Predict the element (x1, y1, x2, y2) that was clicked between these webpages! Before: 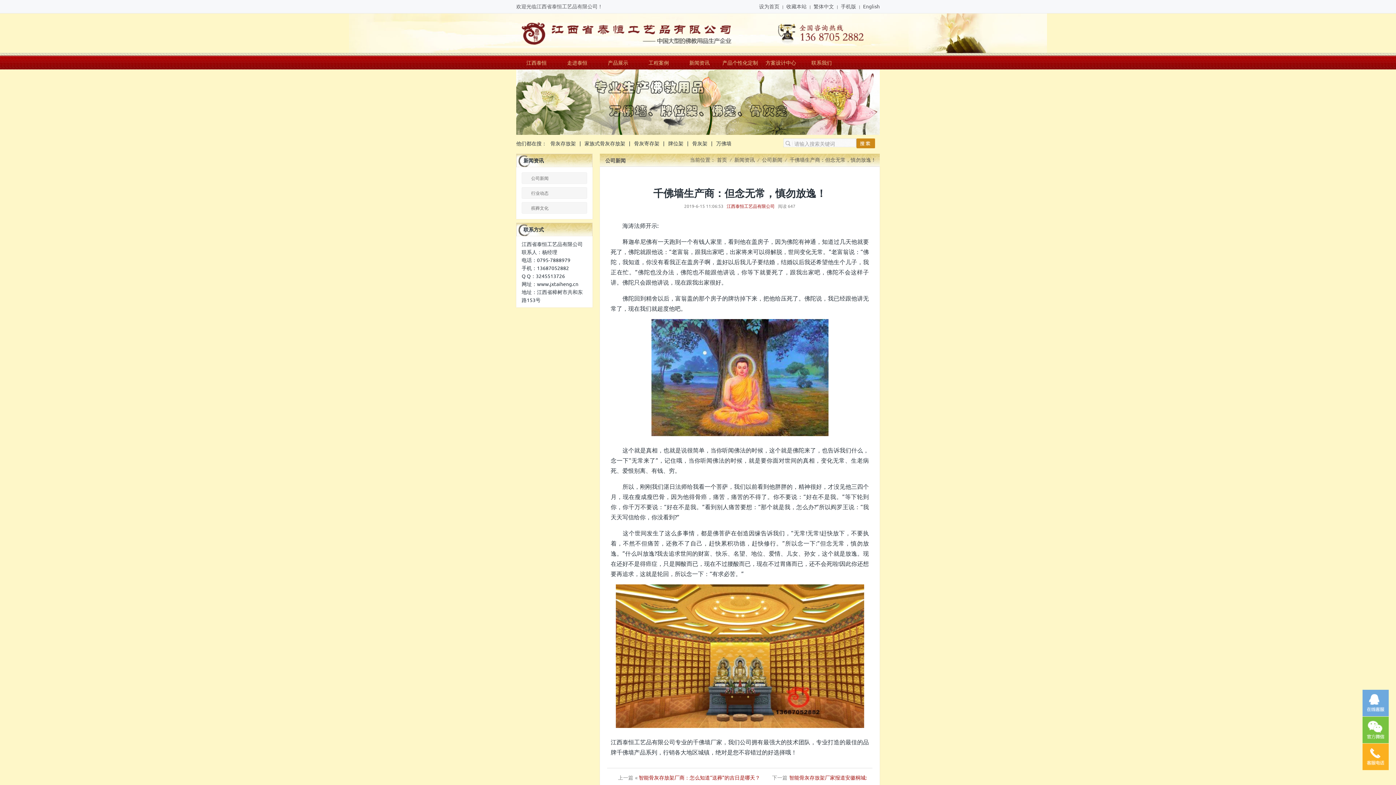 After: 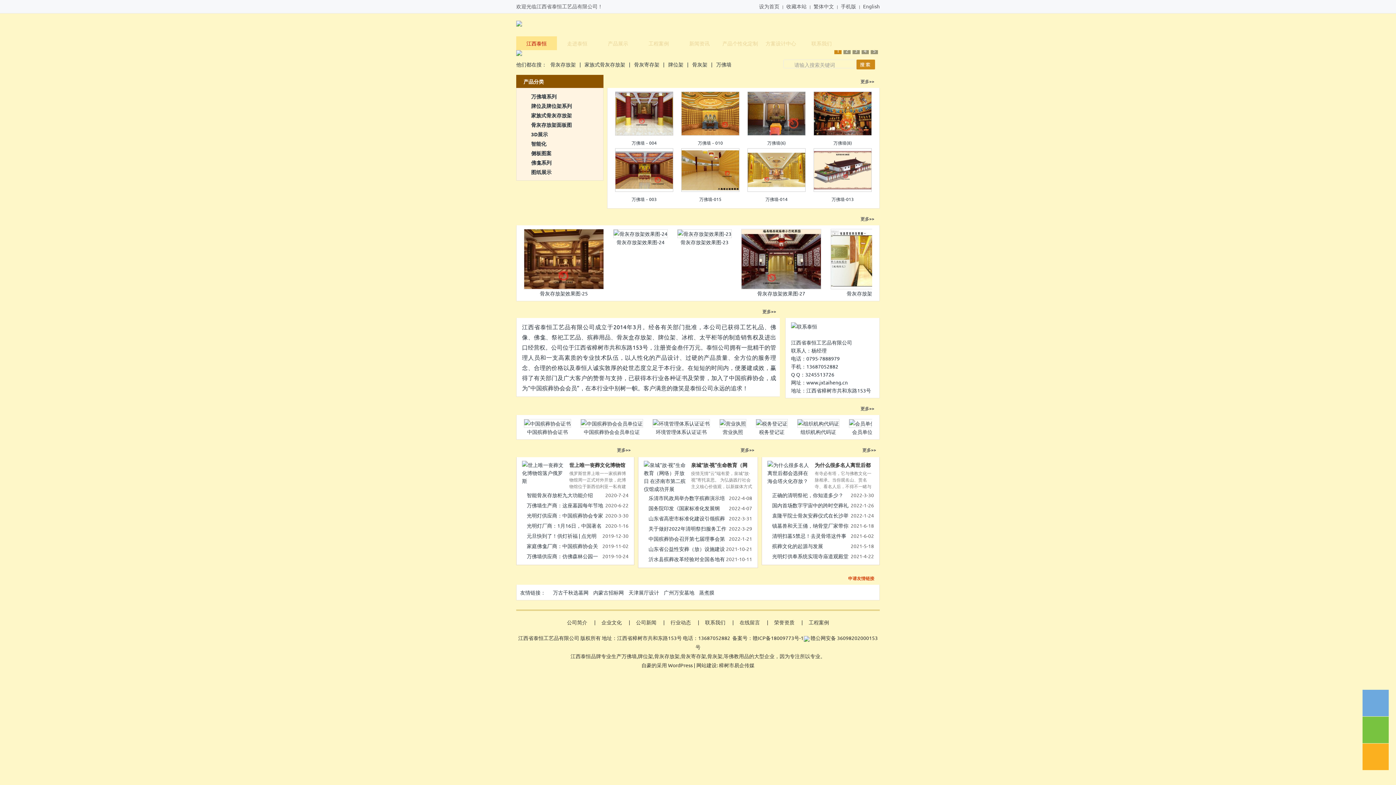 Action: bbox: (516, 27, 880, 37)